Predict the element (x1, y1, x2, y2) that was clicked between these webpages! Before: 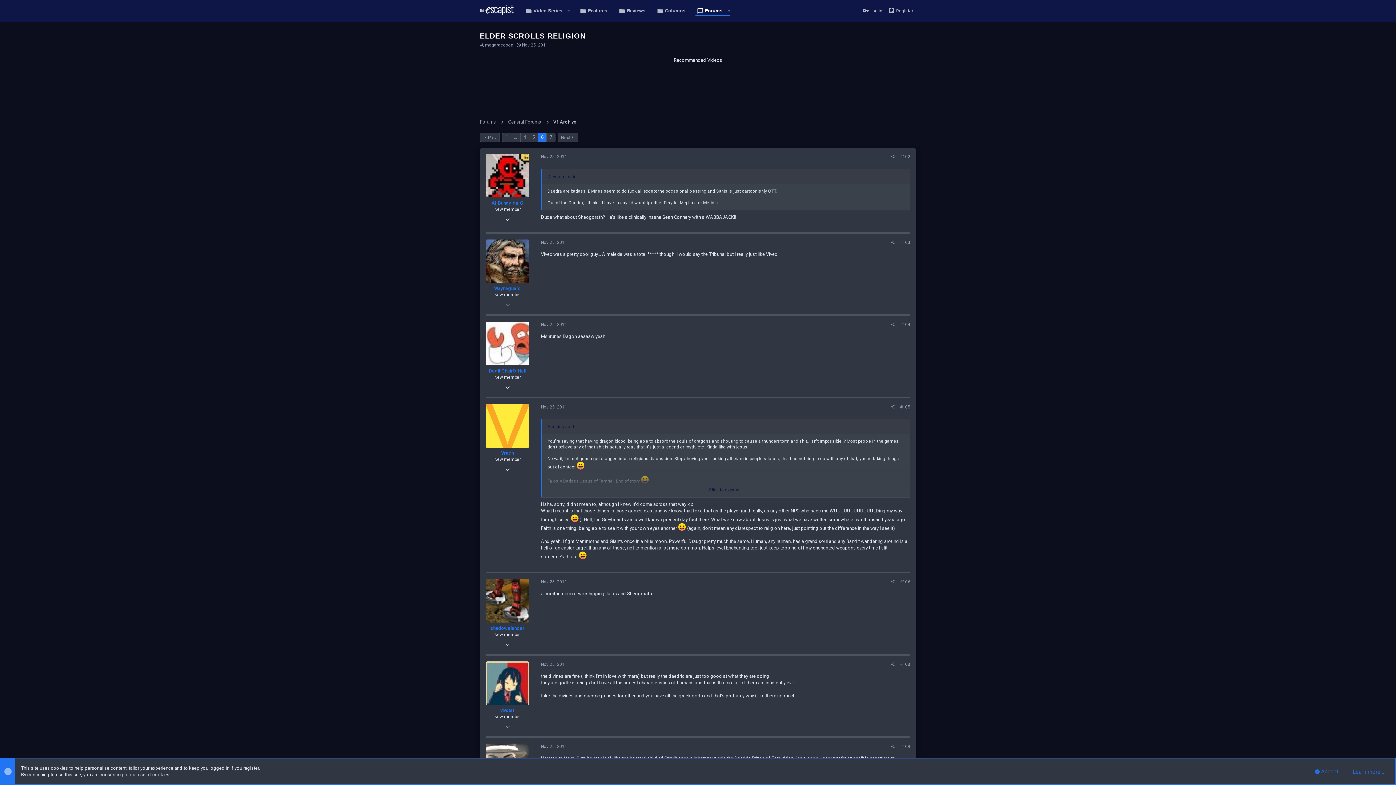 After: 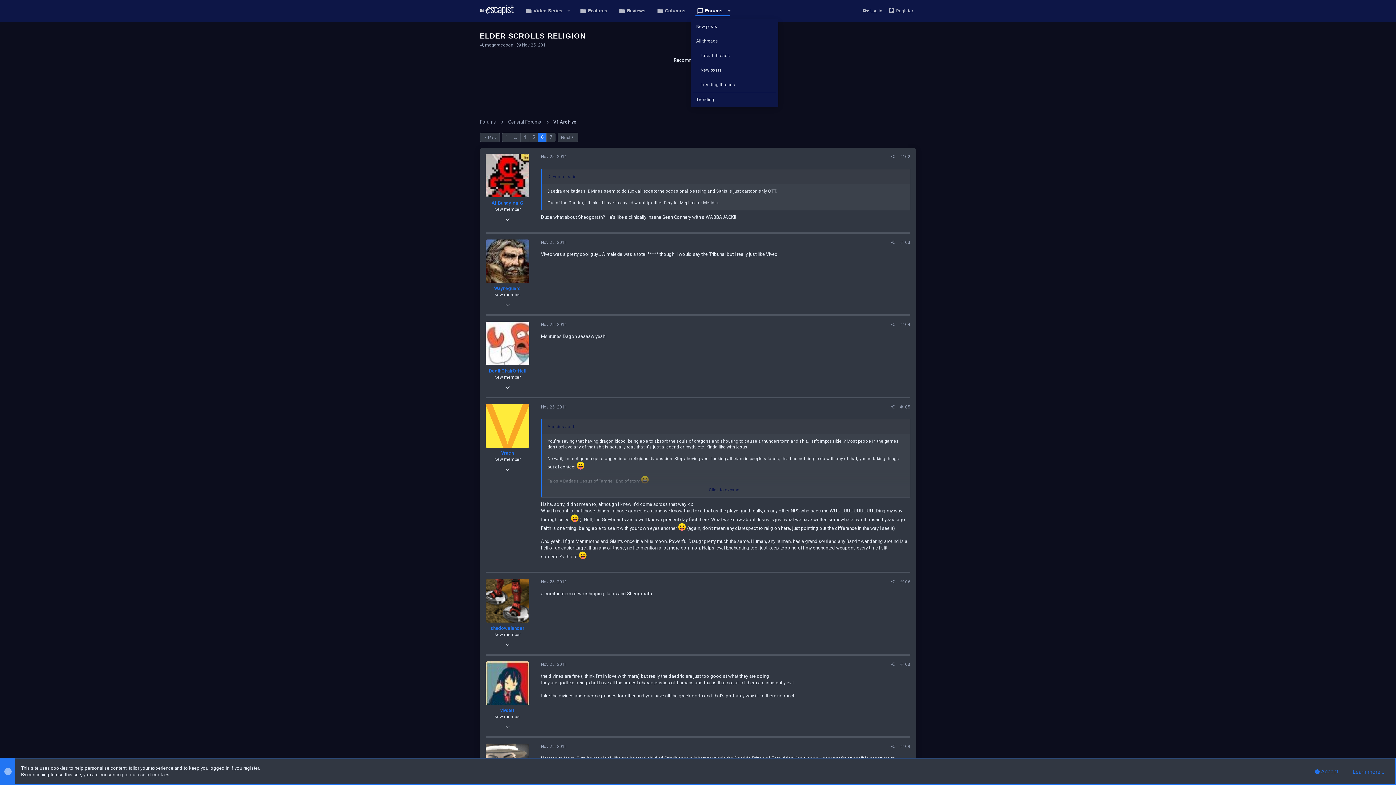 Action: bbox: (724, 7, 734, 14) label: Toggle expanded